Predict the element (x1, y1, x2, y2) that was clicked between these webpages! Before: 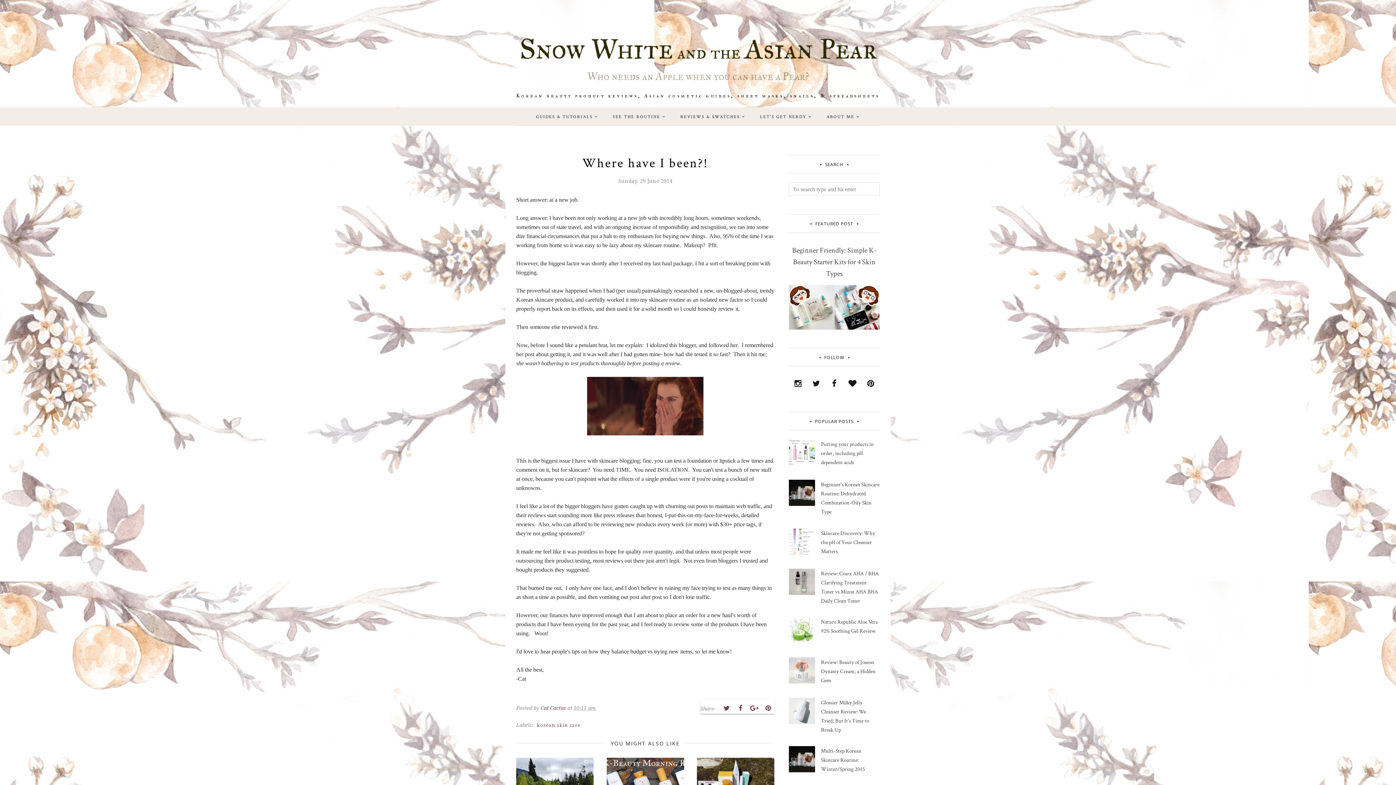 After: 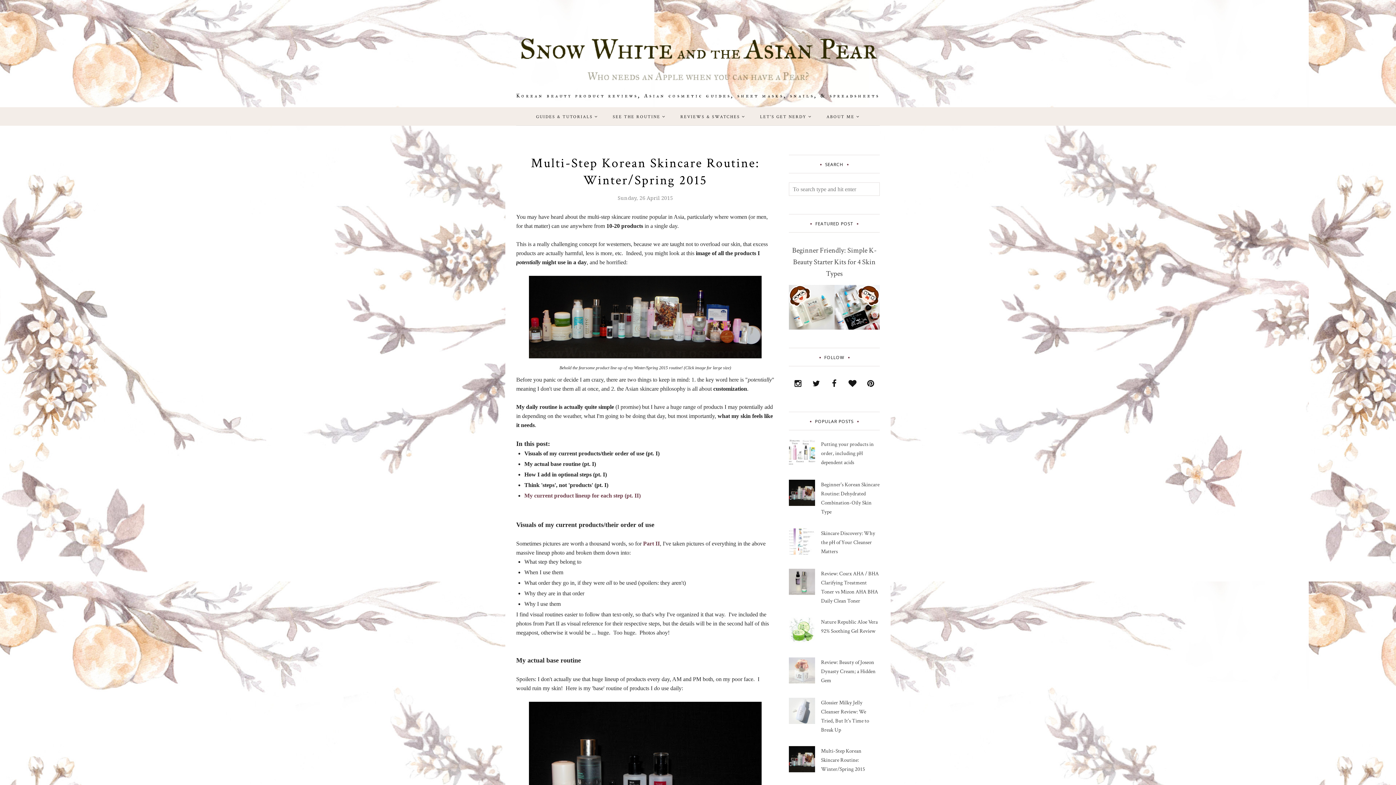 Action: label: Multi-Step Korean Skincare Routine: Winter/Spring 2015 bbox: (821, 748, 865, 773)